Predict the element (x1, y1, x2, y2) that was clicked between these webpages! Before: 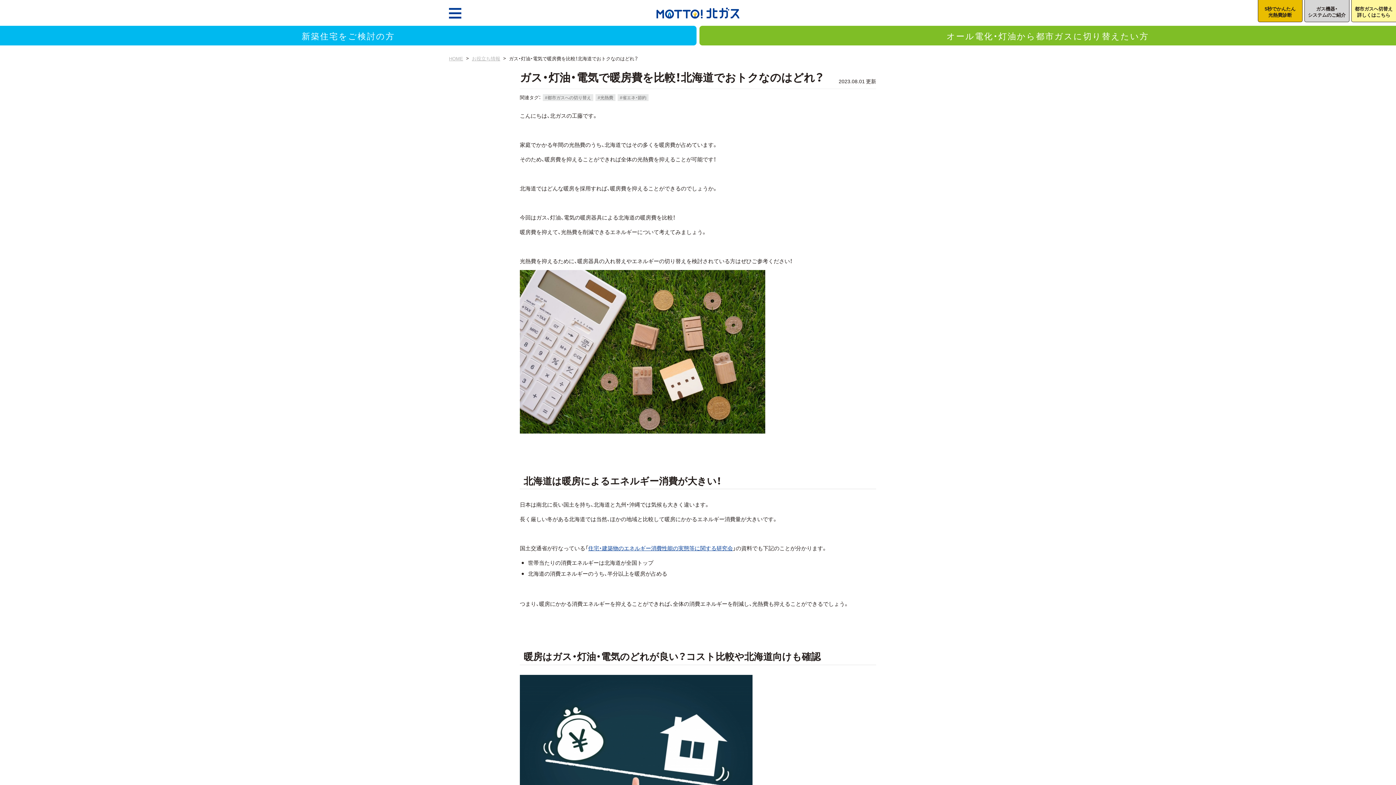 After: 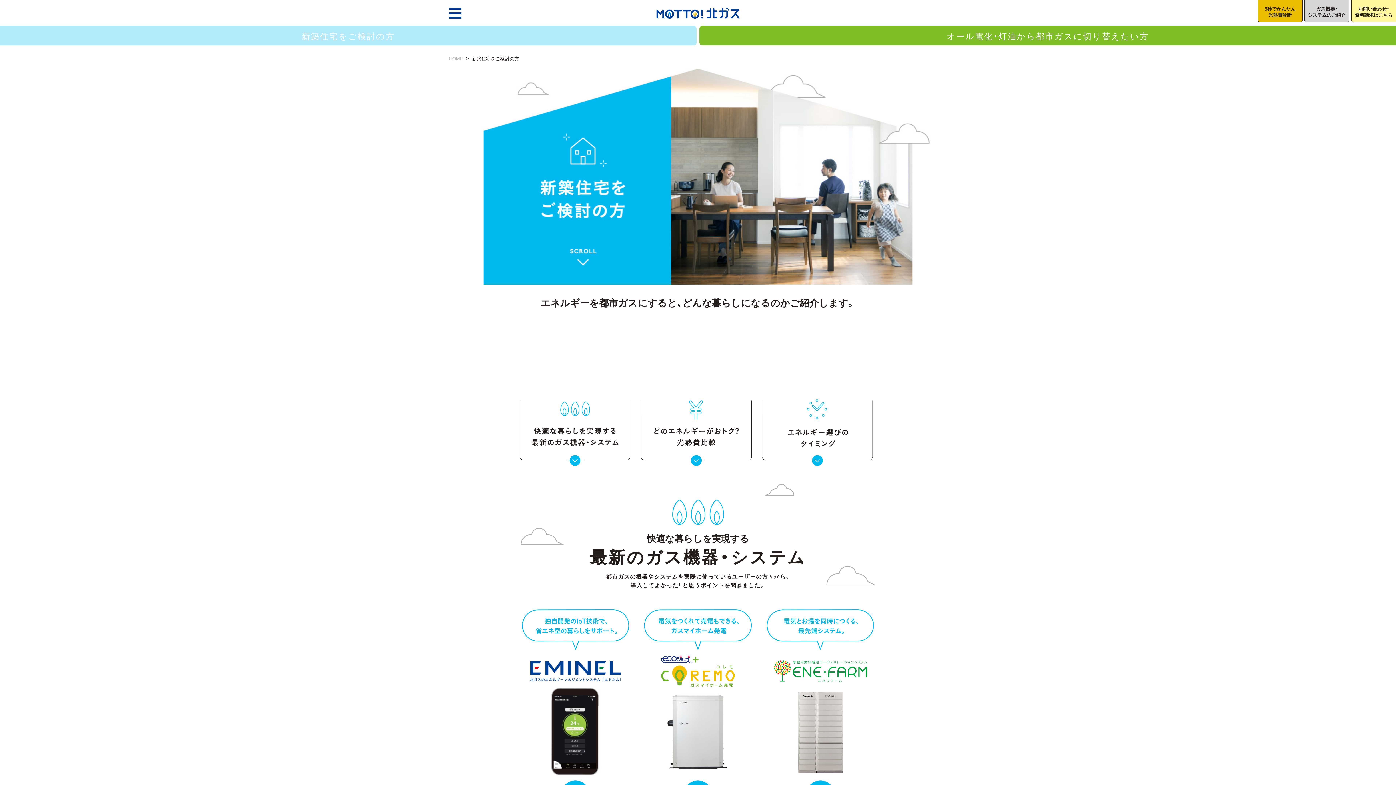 Action: bbox: (0, 25, 696, 45) label: 新築住宅をご検討の方